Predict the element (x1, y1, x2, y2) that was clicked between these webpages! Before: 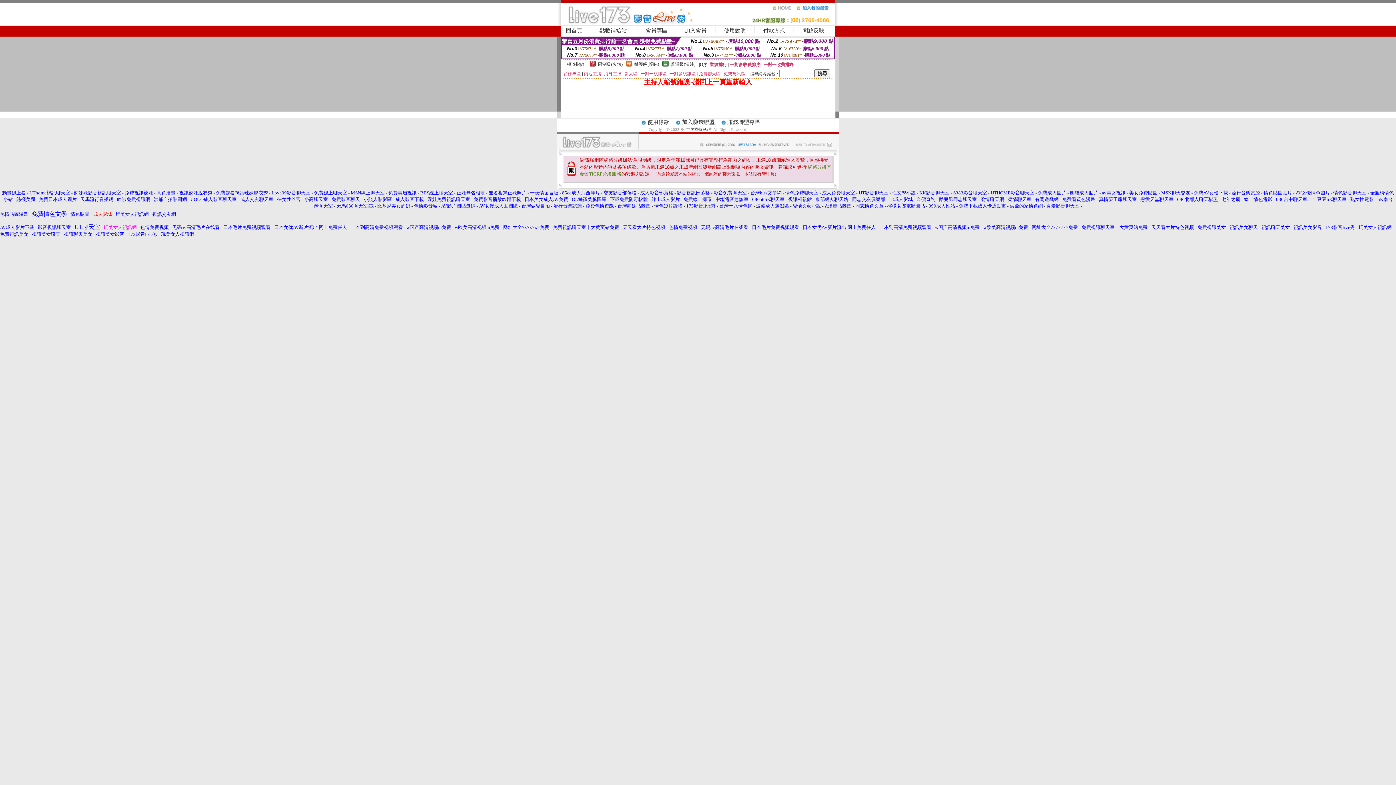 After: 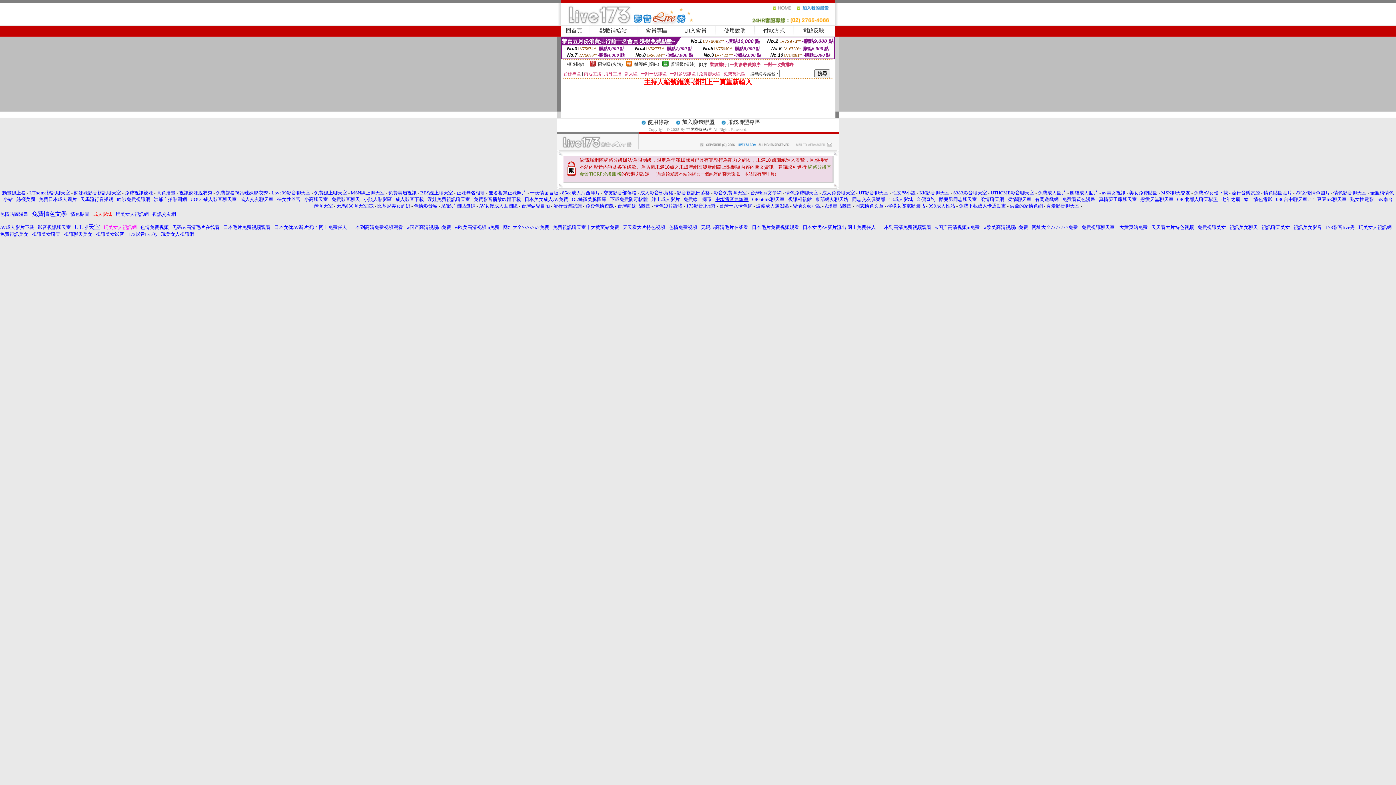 Action: label: 中壢電音急診室 bbox: (715, 197, 748, 202)